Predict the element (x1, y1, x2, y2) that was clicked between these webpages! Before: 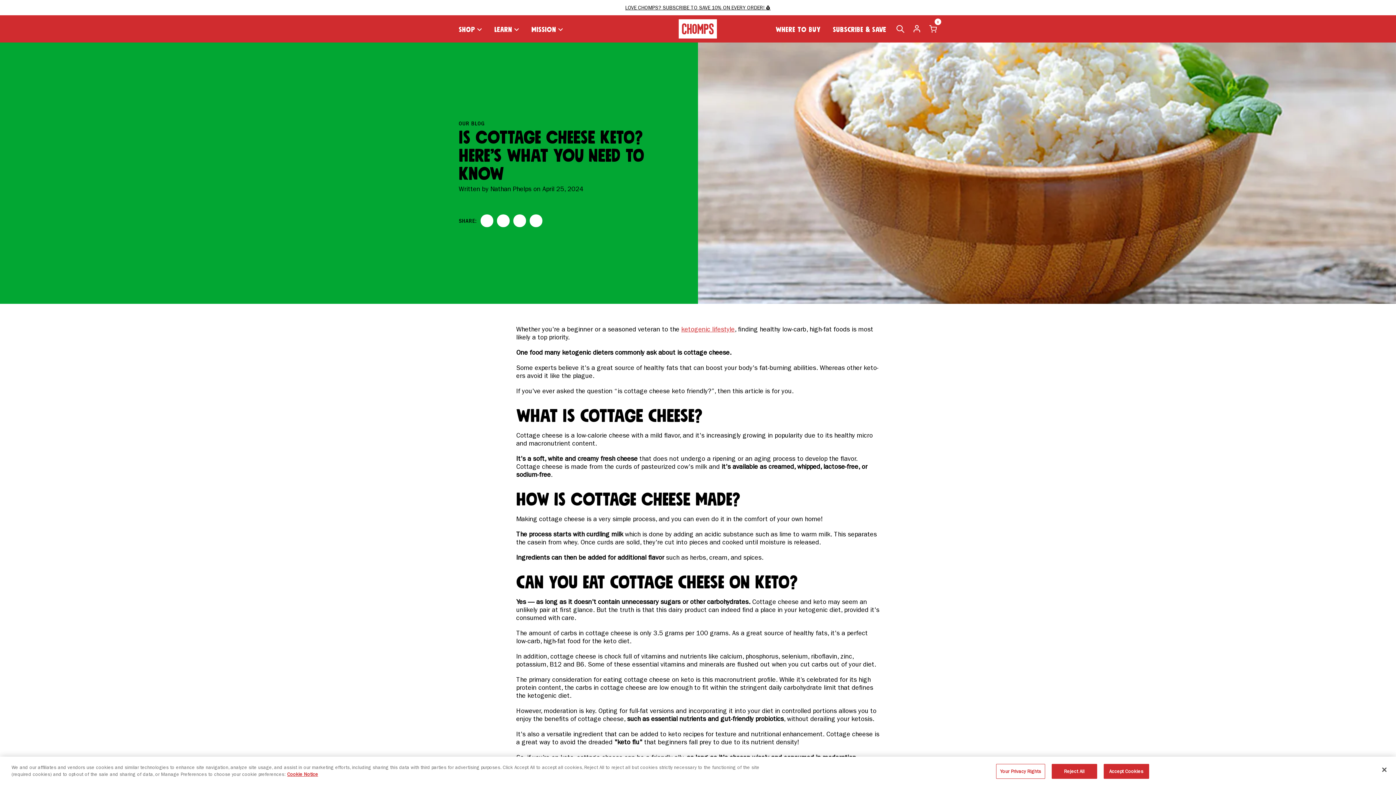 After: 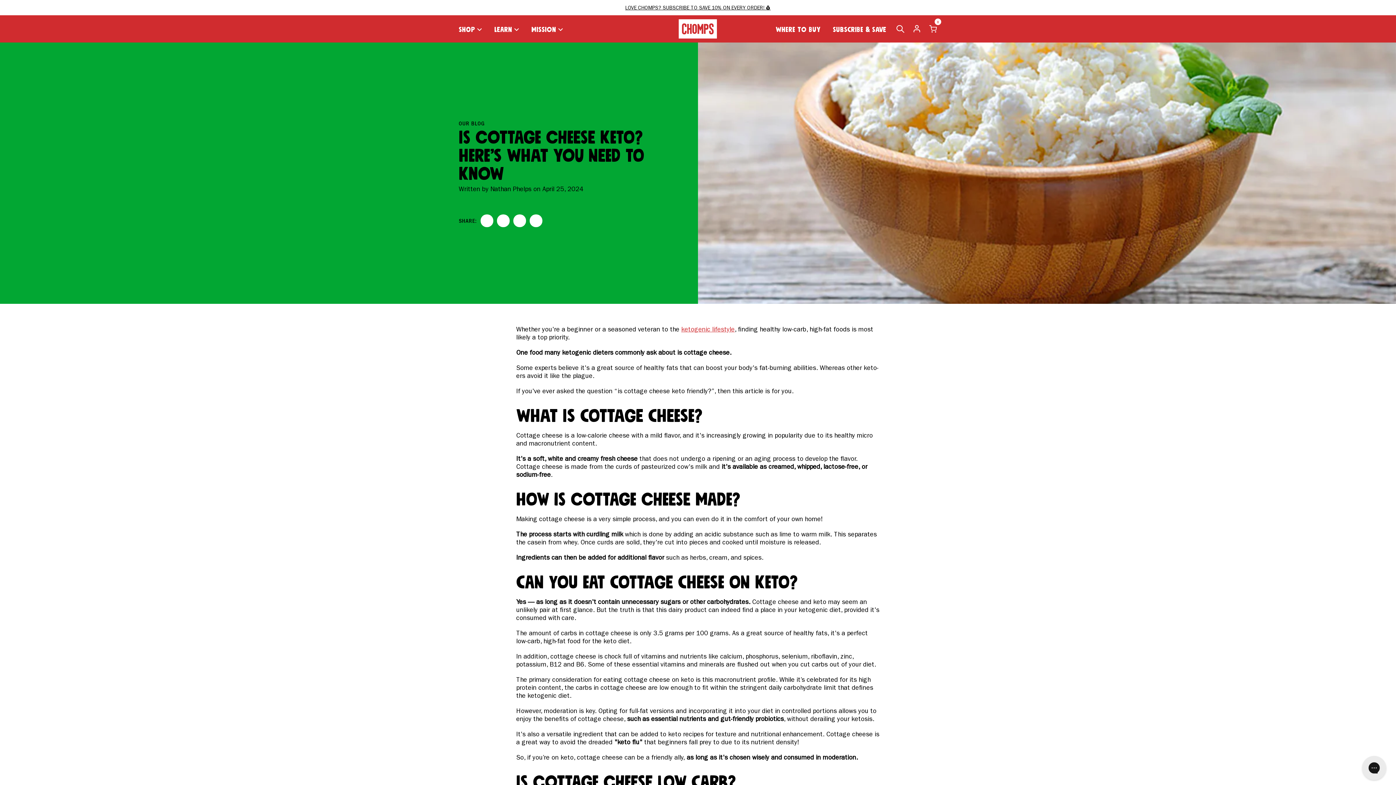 Action: label: Close bbox: (1376, 762, 1392, 778)